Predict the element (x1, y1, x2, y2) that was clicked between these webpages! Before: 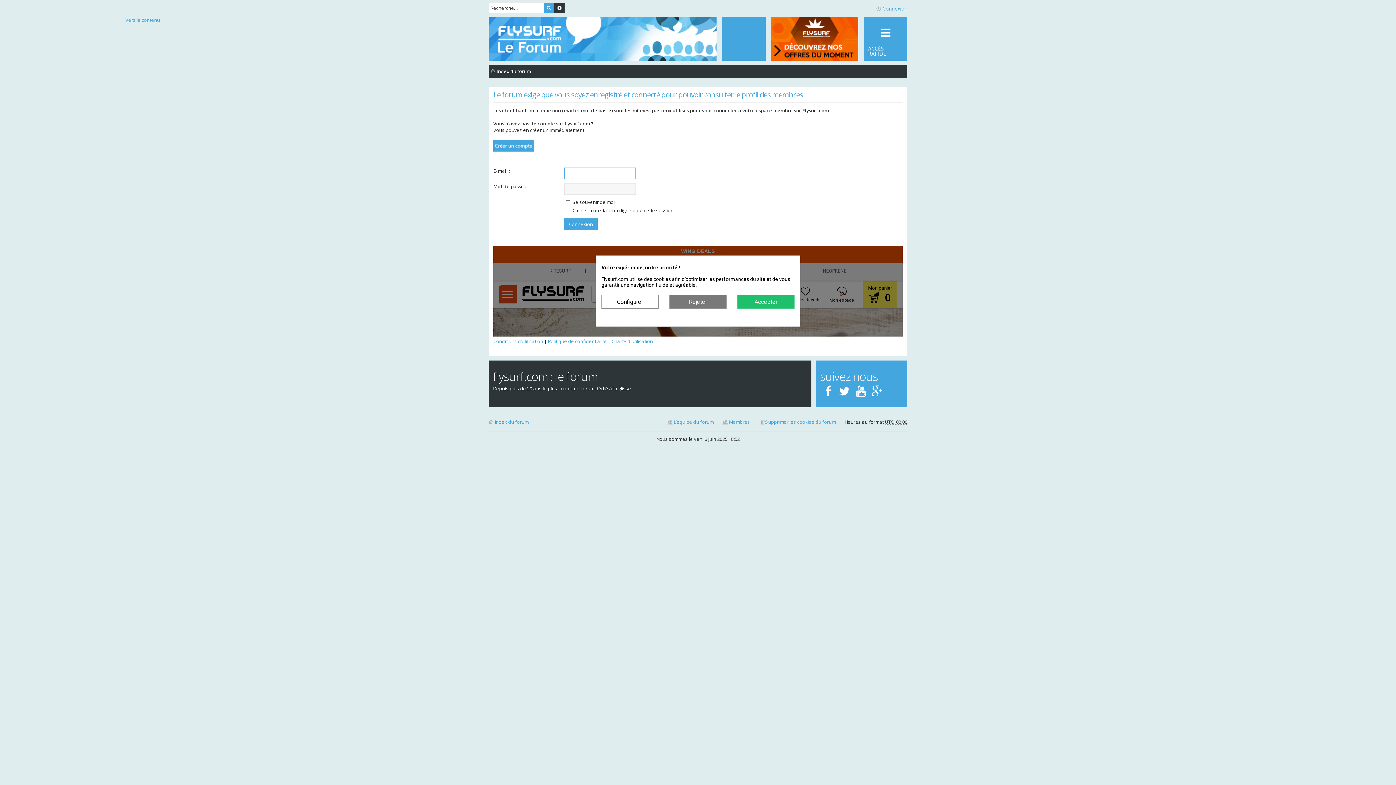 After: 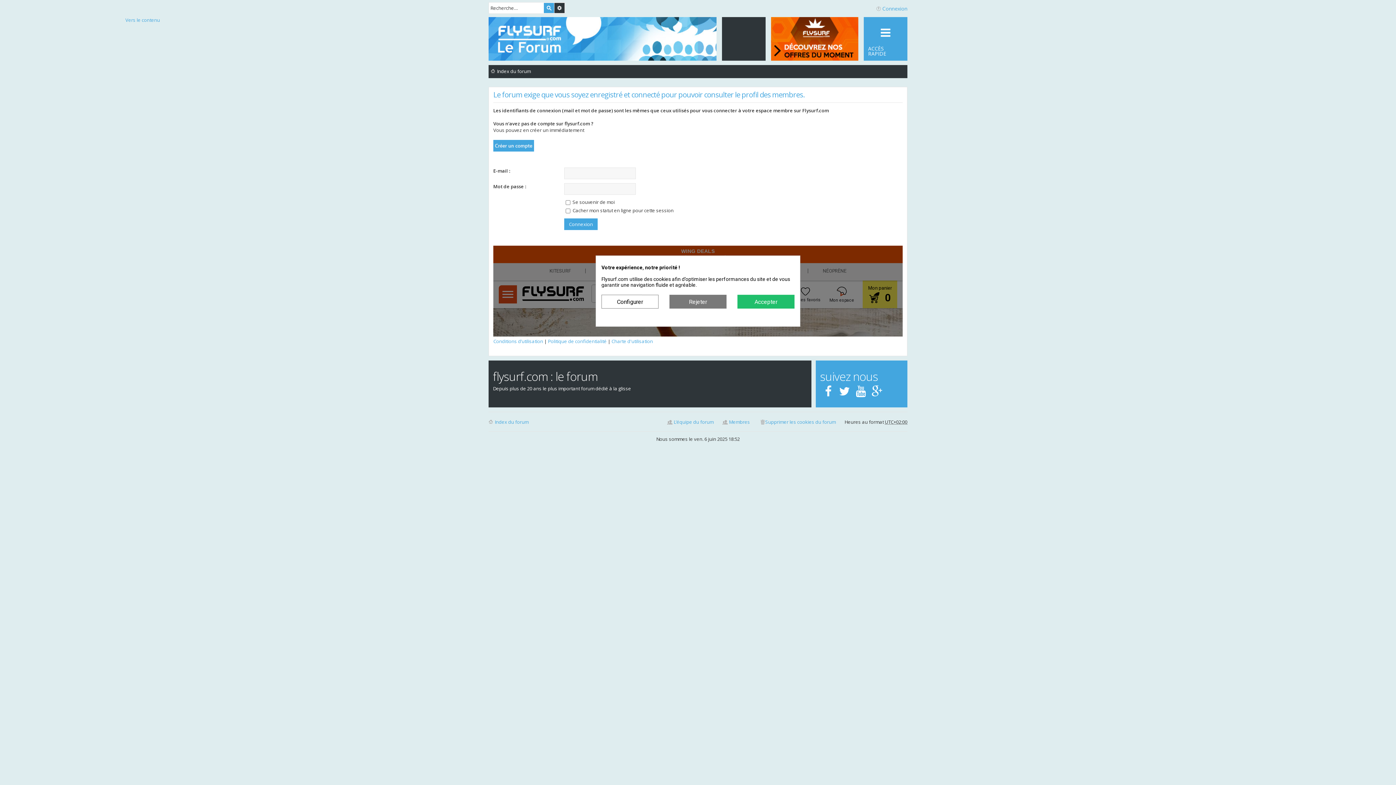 Action: bbox: (722, 17, 765, 60)